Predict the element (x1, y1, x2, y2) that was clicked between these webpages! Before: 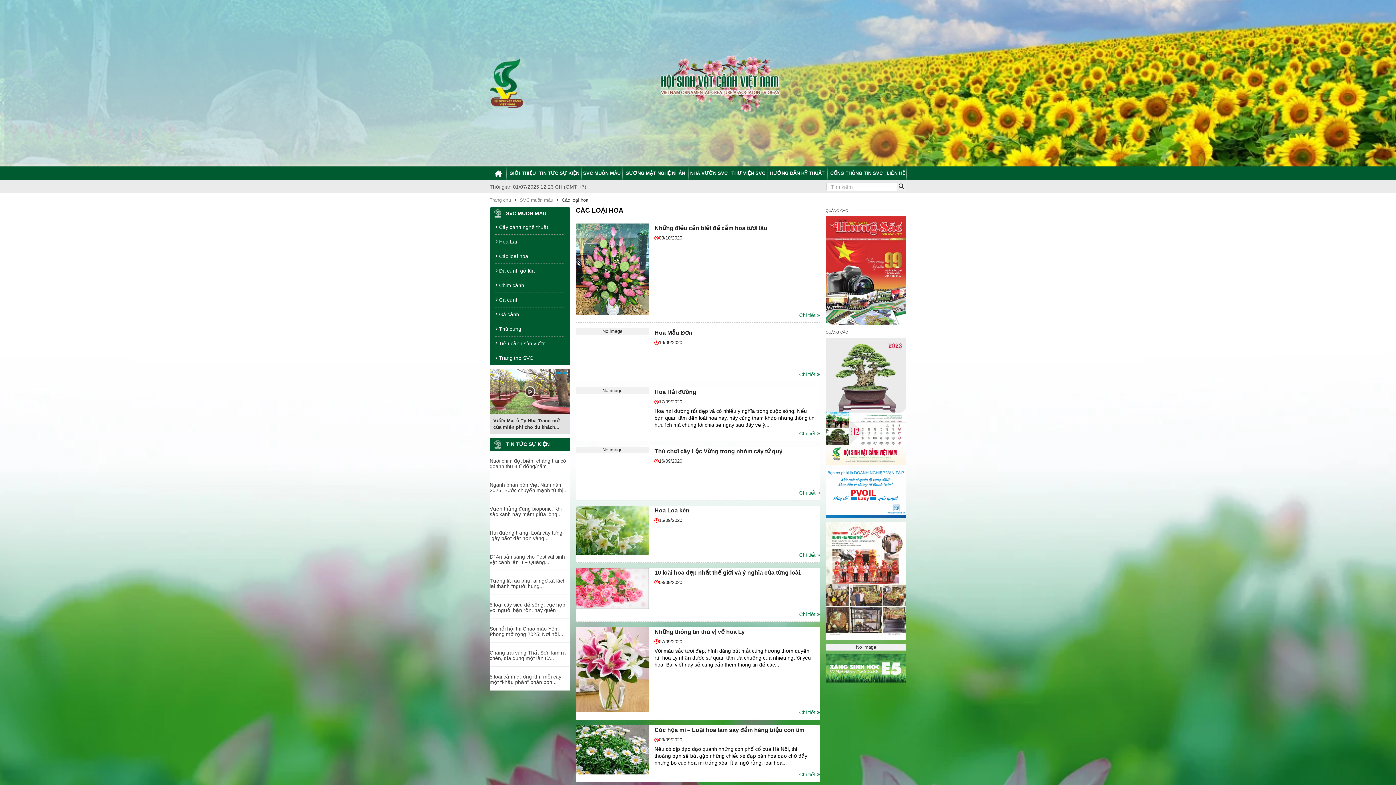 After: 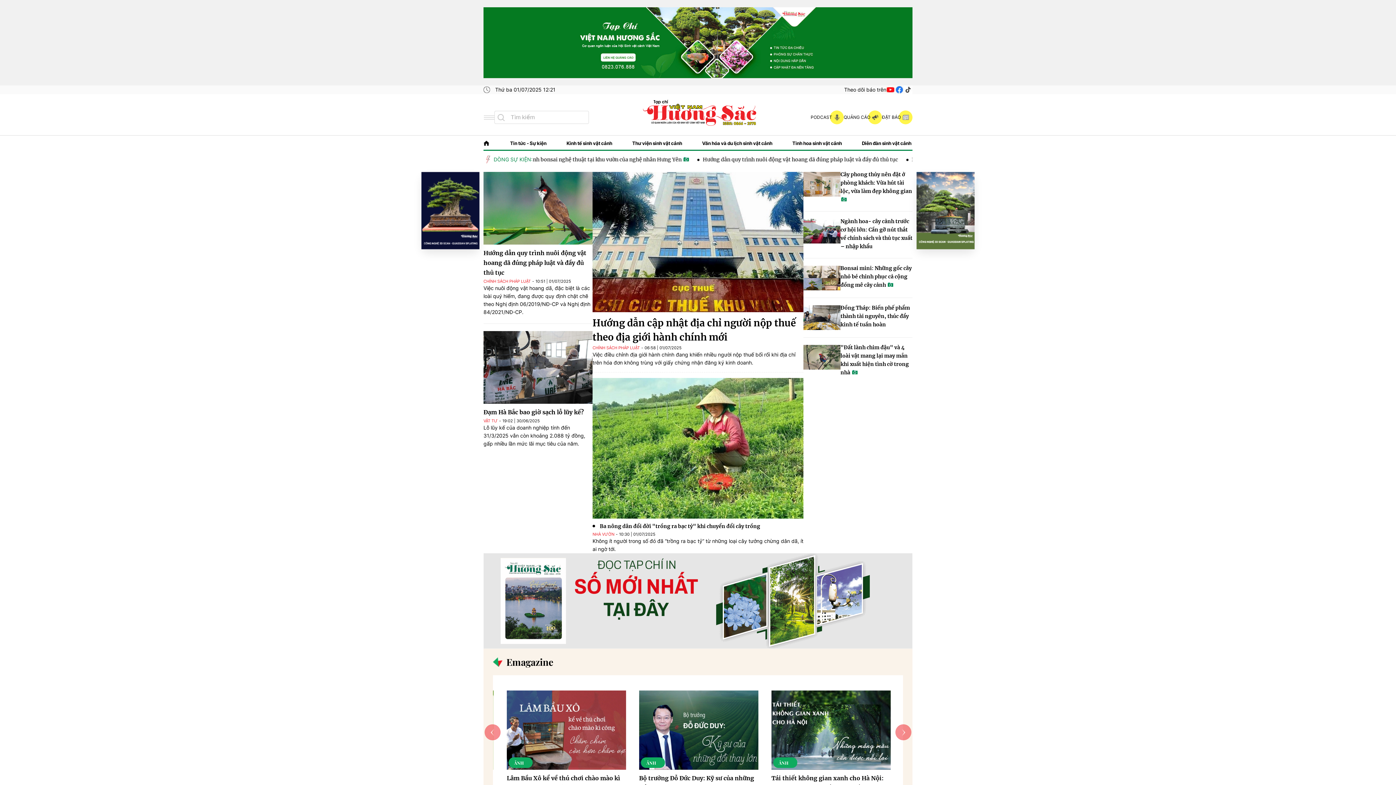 Action: bbox: (825, 338, 906, 465)